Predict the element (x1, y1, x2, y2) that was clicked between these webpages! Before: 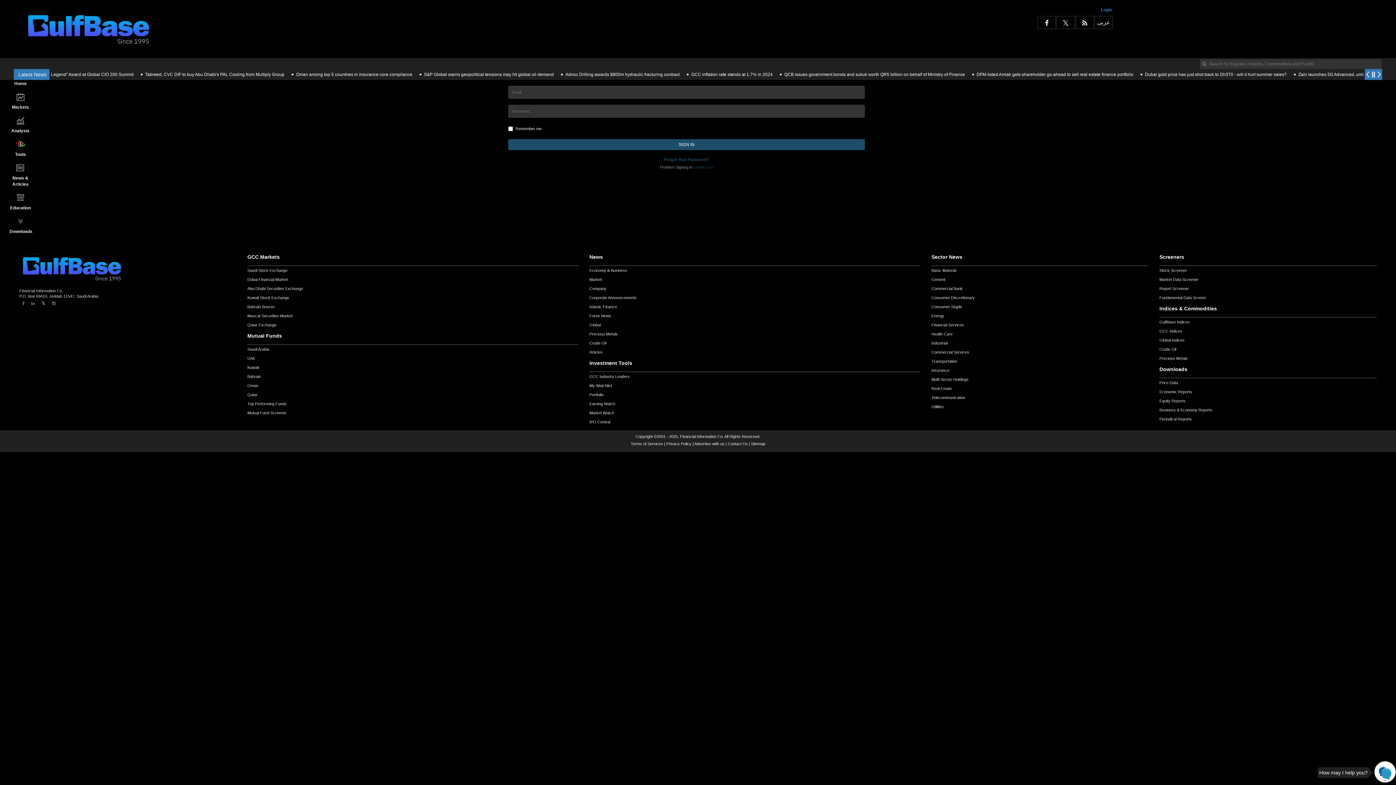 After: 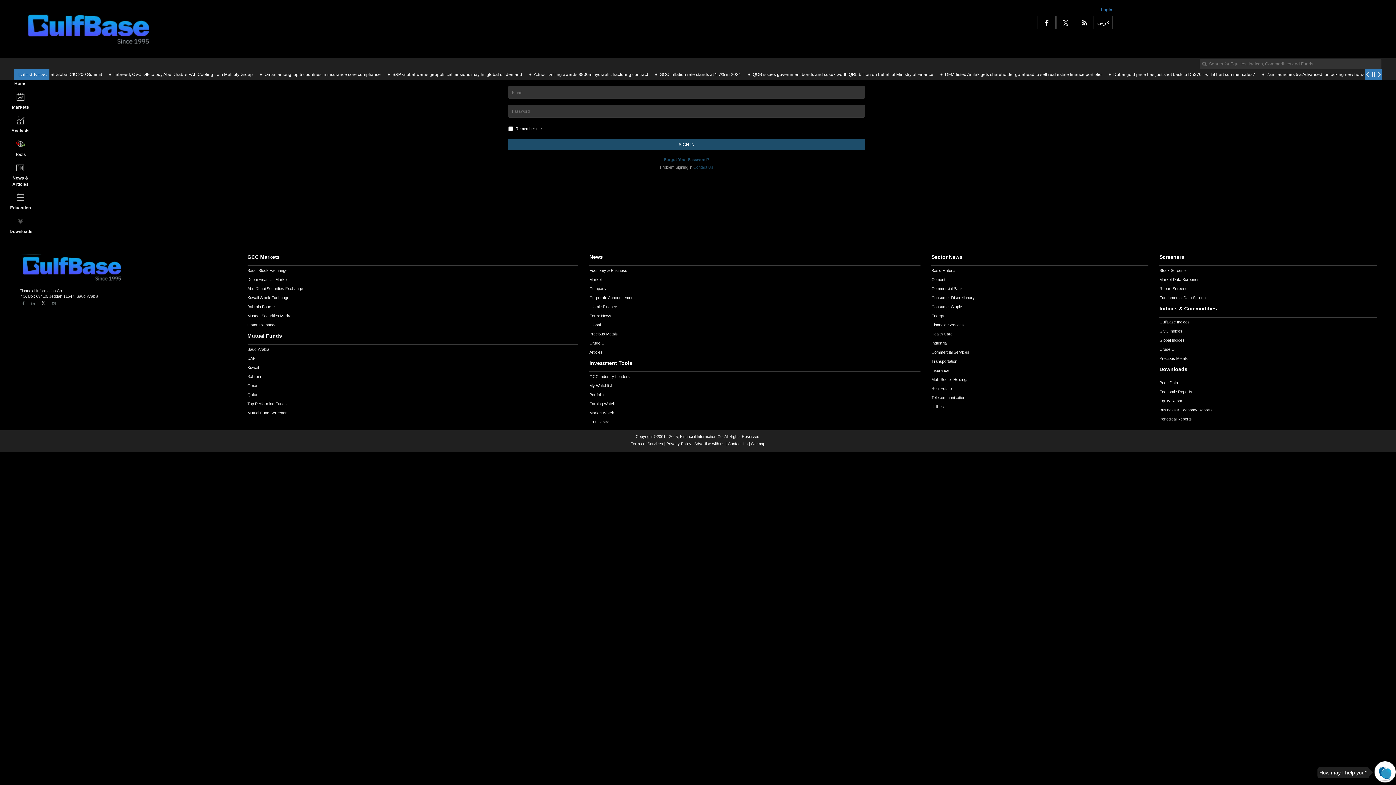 Action: bbox: (1159, 338, 1184, 342) label: Global Indices